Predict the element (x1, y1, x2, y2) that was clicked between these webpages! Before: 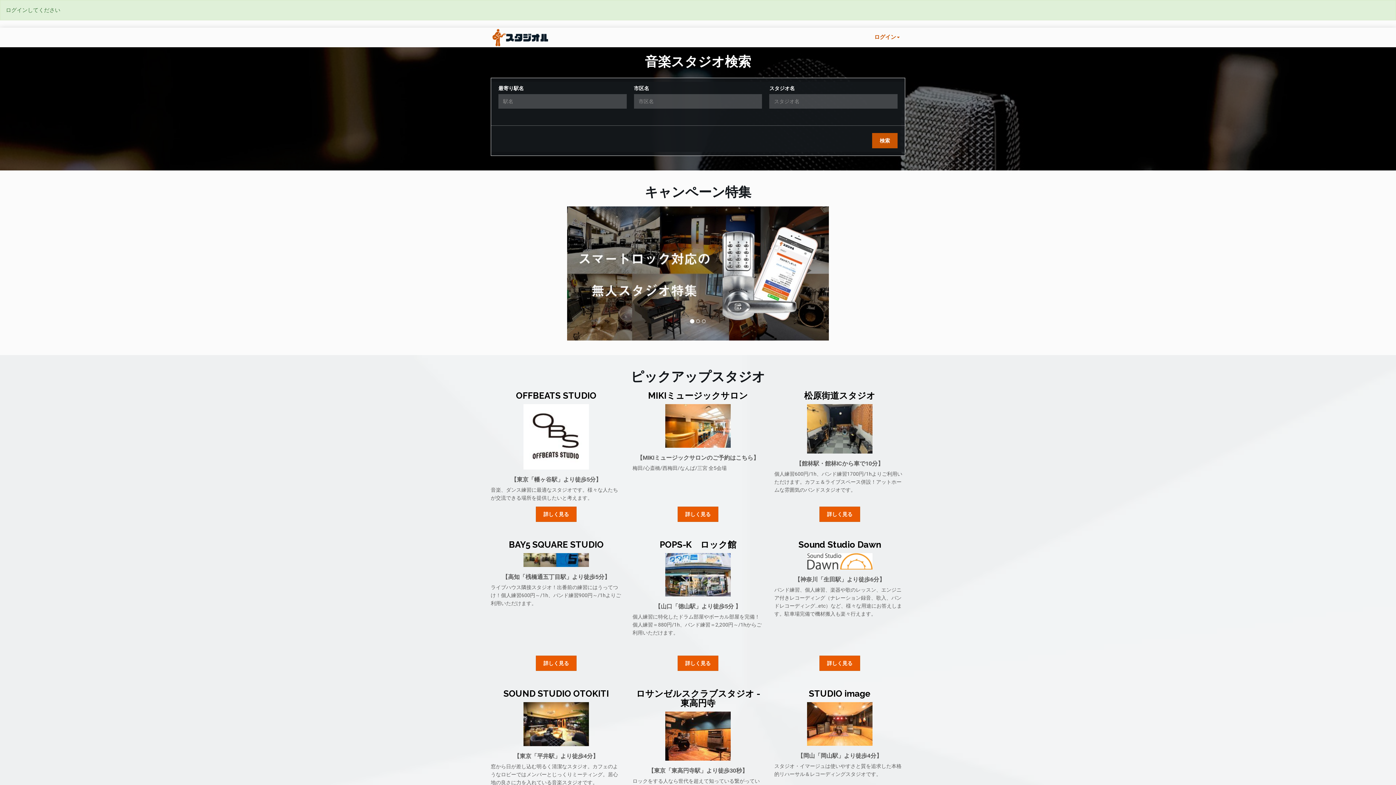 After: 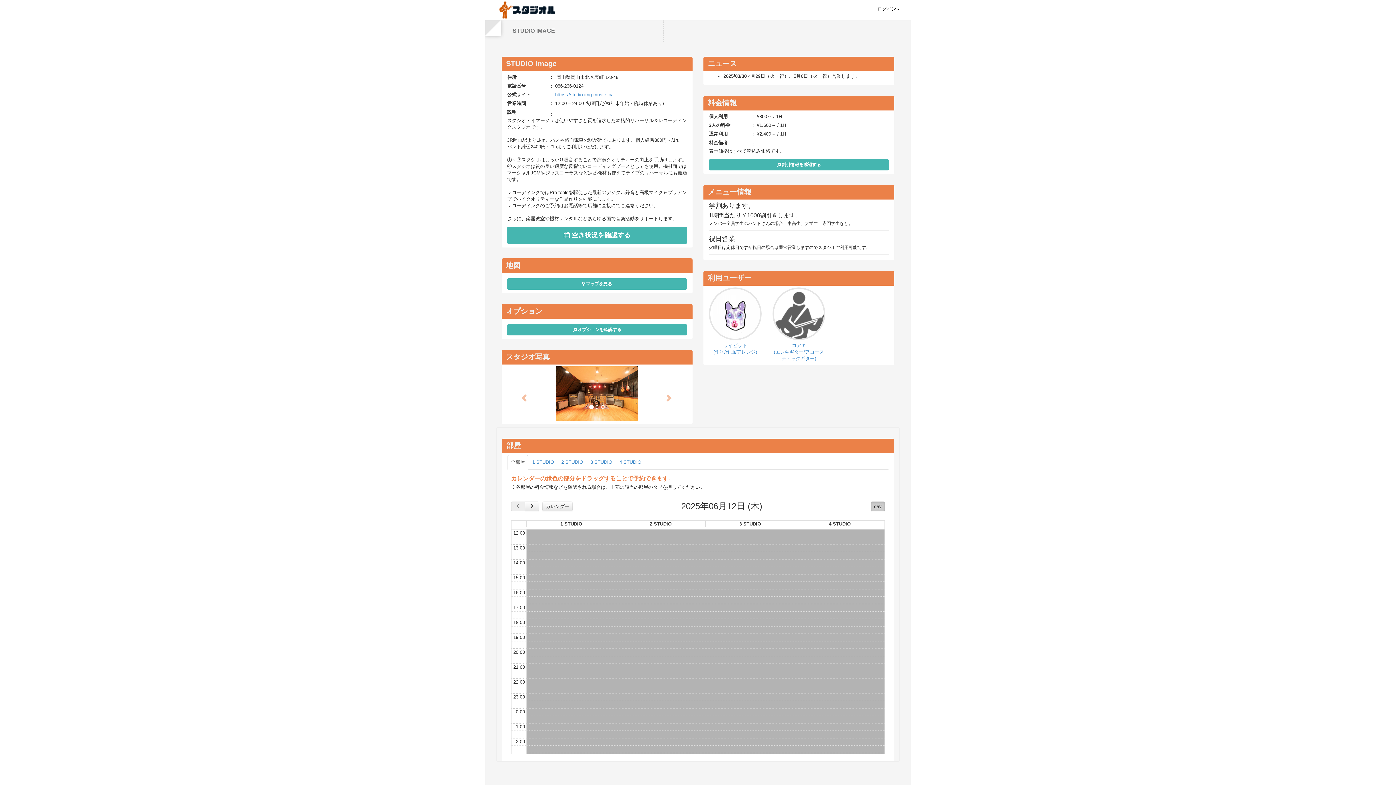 Action: bbox: (807, 720, 872, 726)